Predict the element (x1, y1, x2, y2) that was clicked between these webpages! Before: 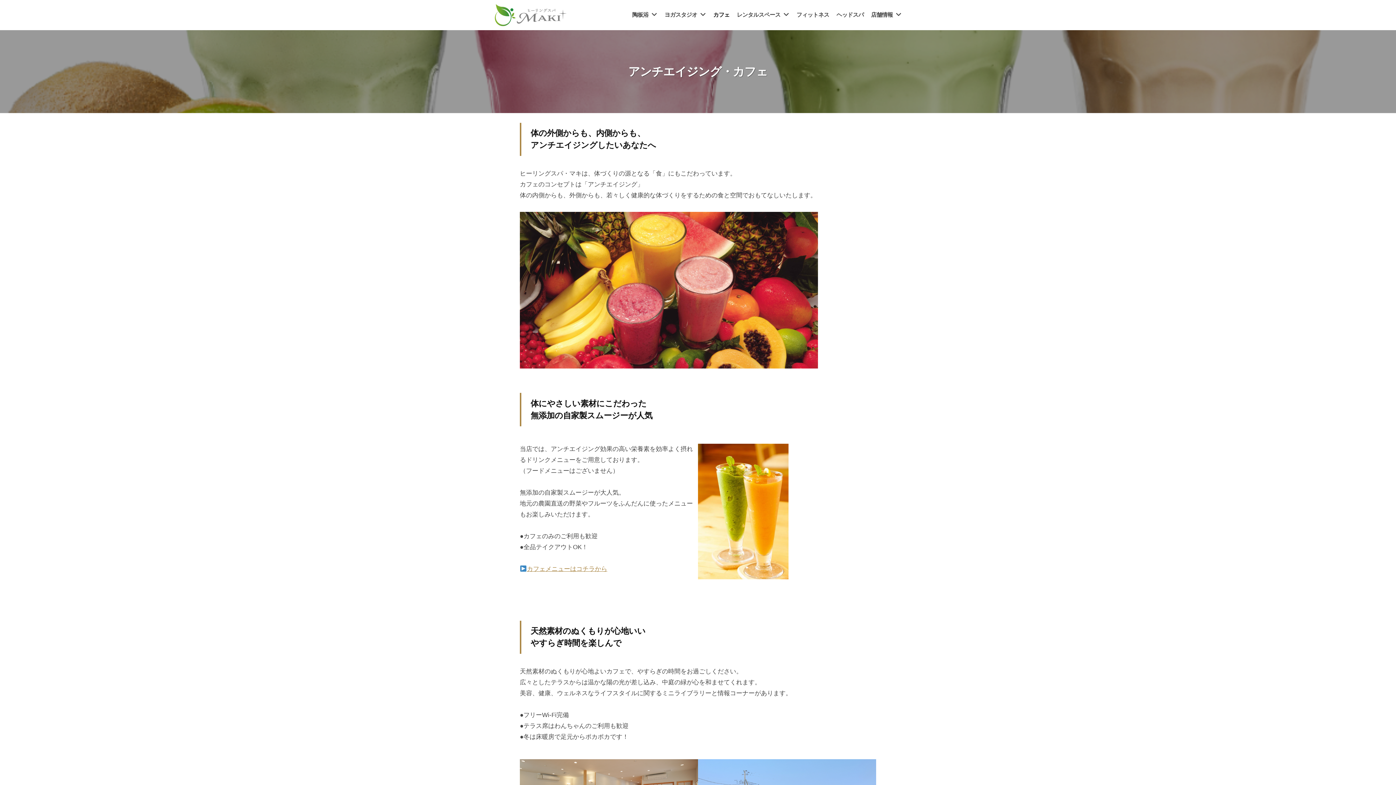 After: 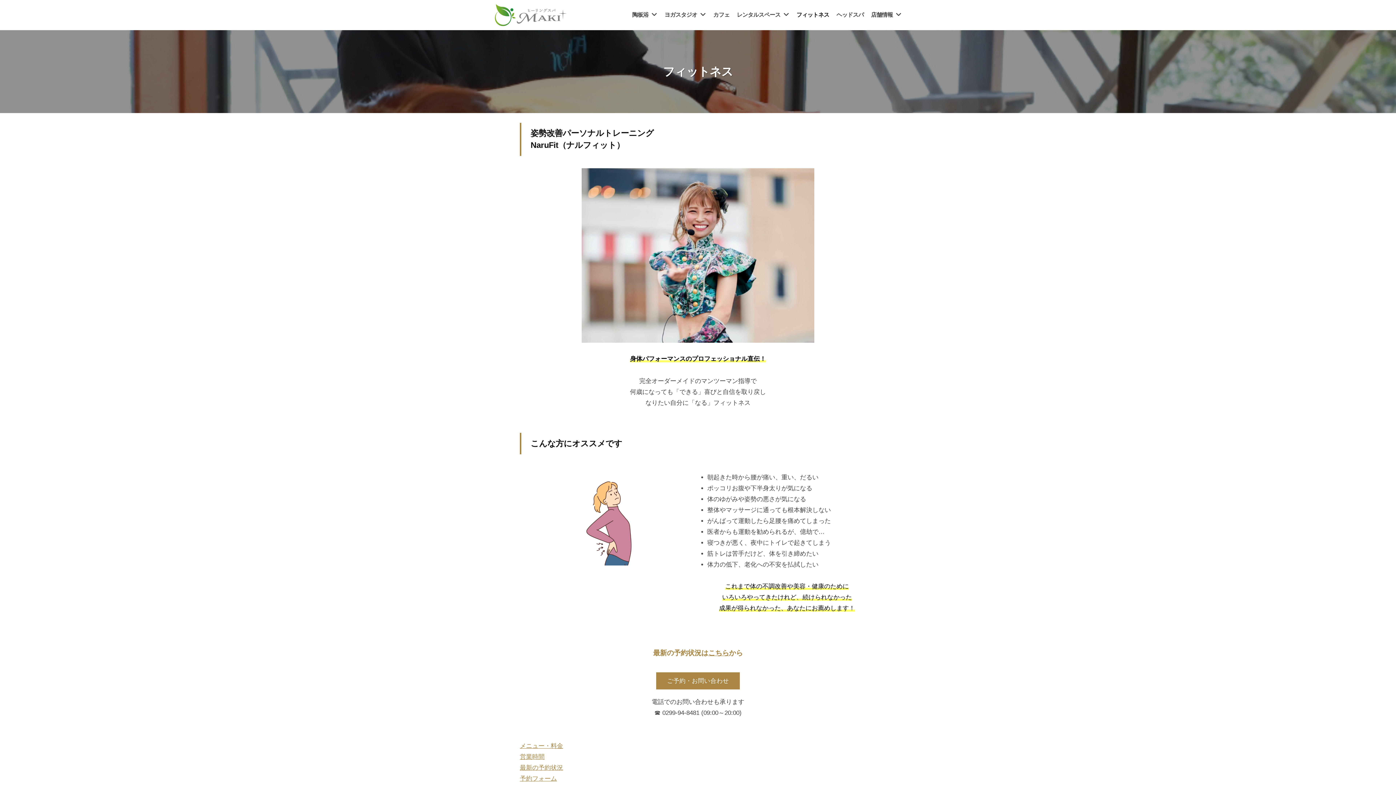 Action: label: フィットネス bbox: (793, 5, 833, 24)